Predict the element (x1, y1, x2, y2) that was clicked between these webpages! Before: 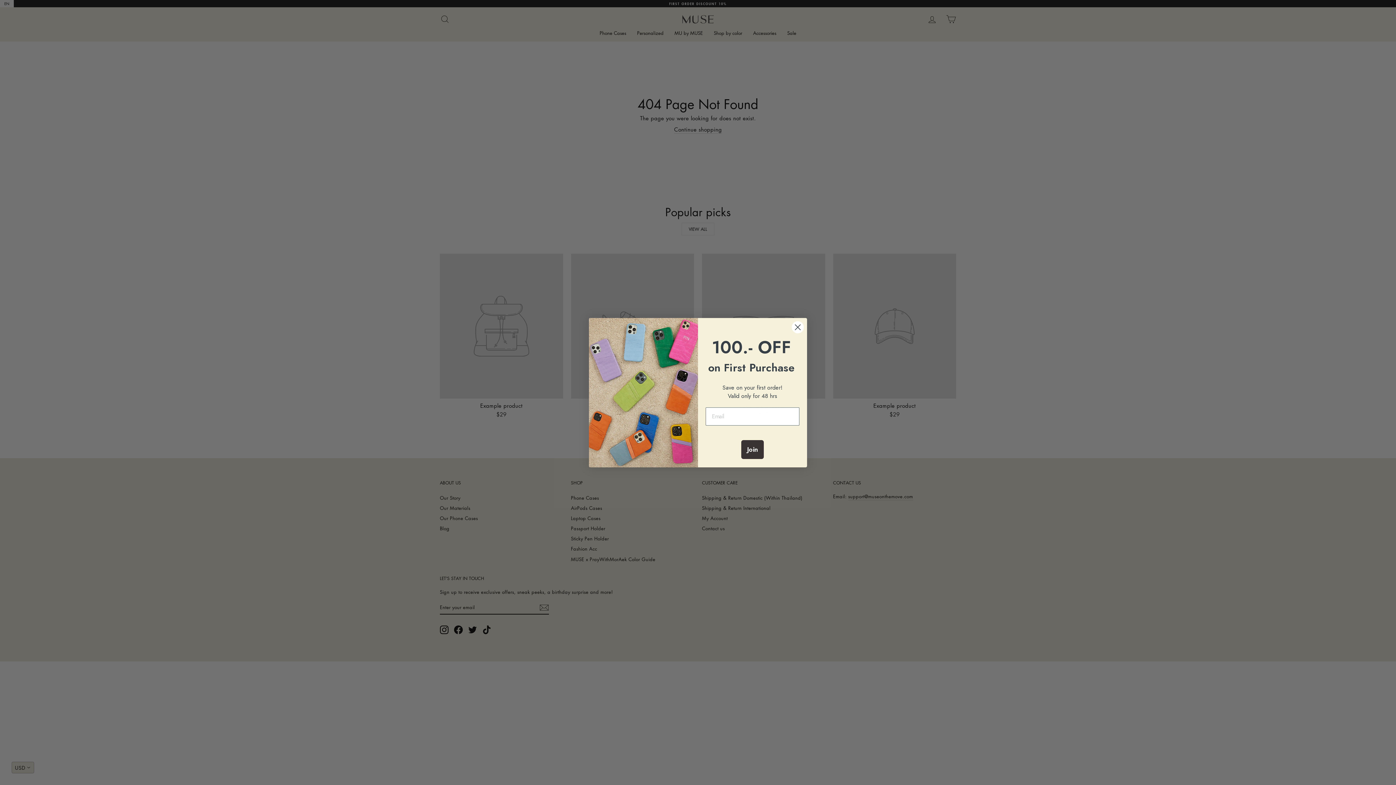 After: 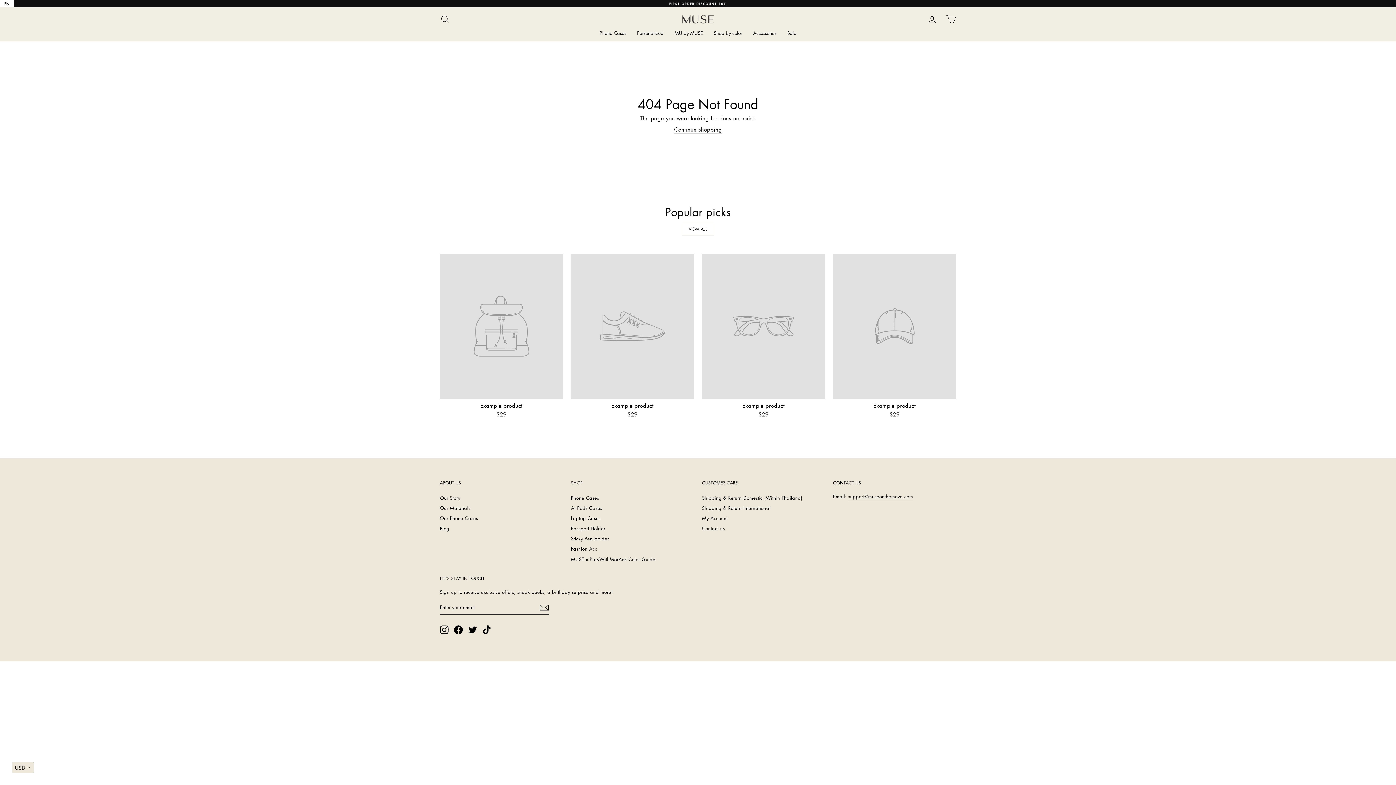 Action: label: Close dialog bbox: (791, 320, 804, 333)